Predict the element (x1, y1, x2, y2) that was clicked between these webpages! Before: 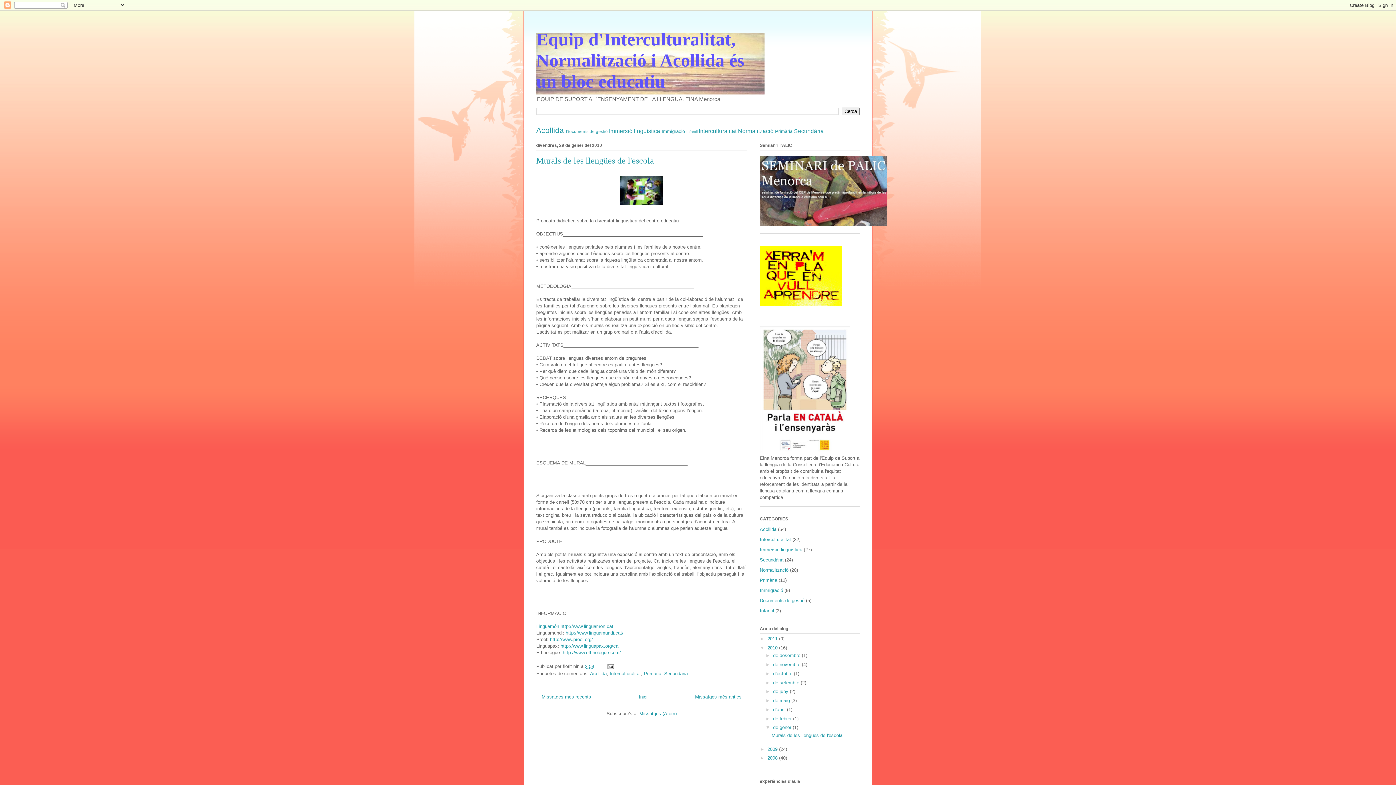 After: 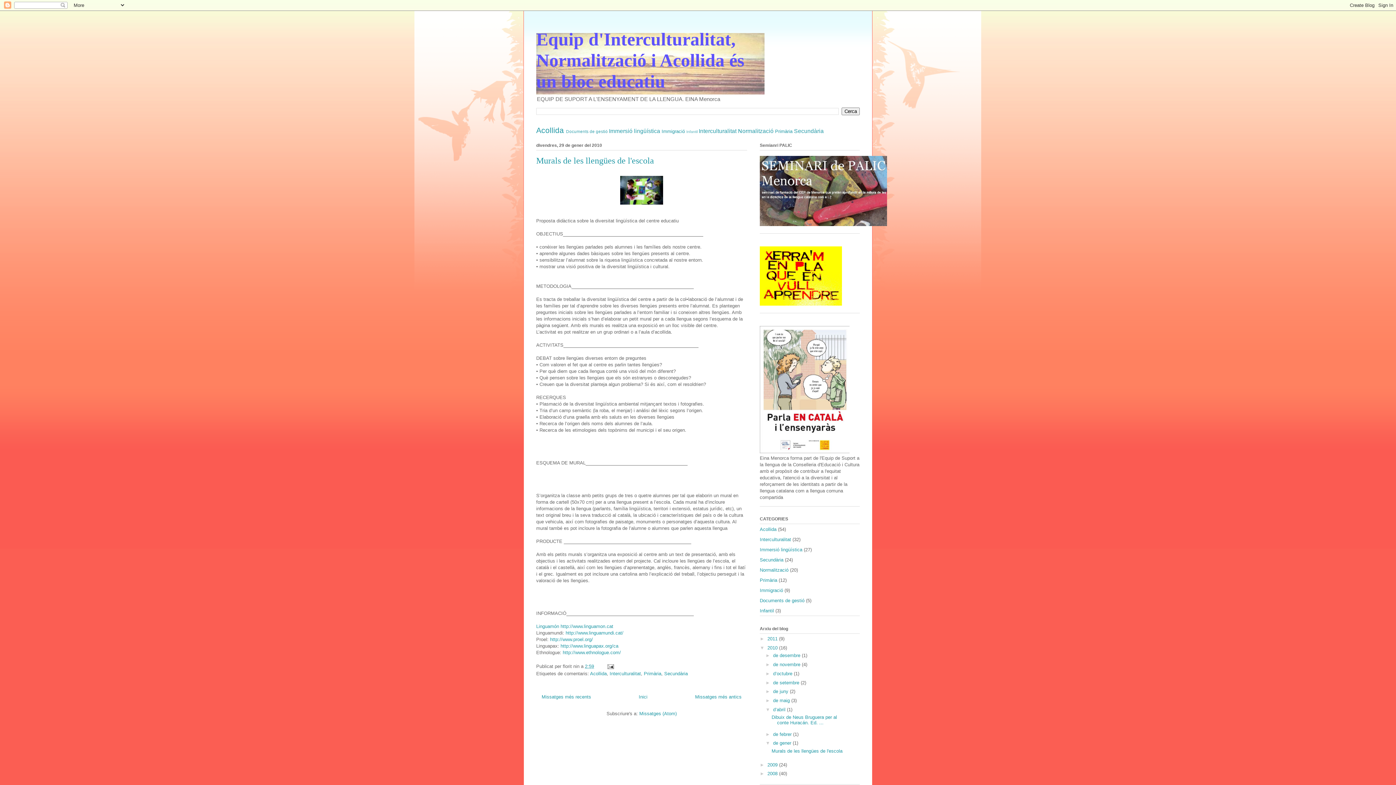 Action: label: ►   bbox: (765, 707, 773, 712)